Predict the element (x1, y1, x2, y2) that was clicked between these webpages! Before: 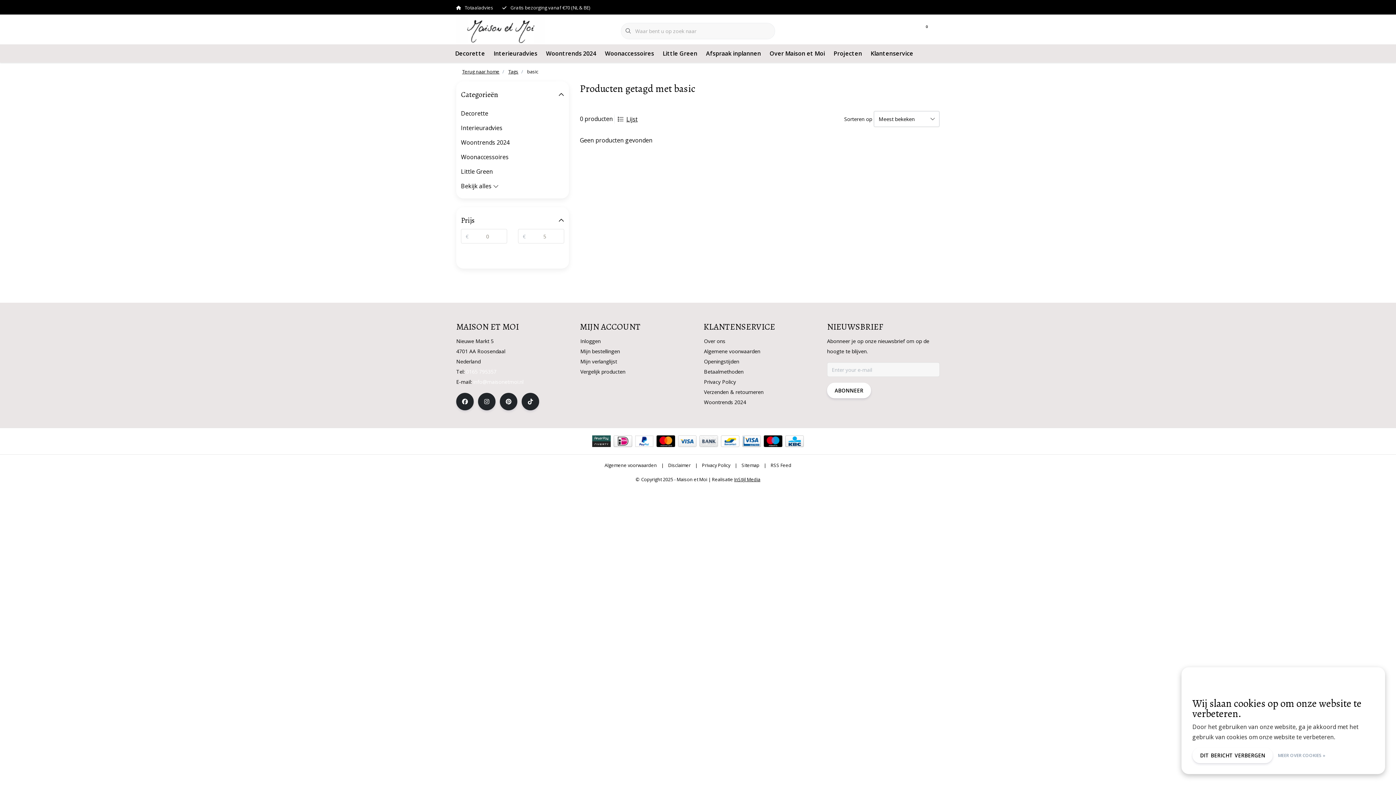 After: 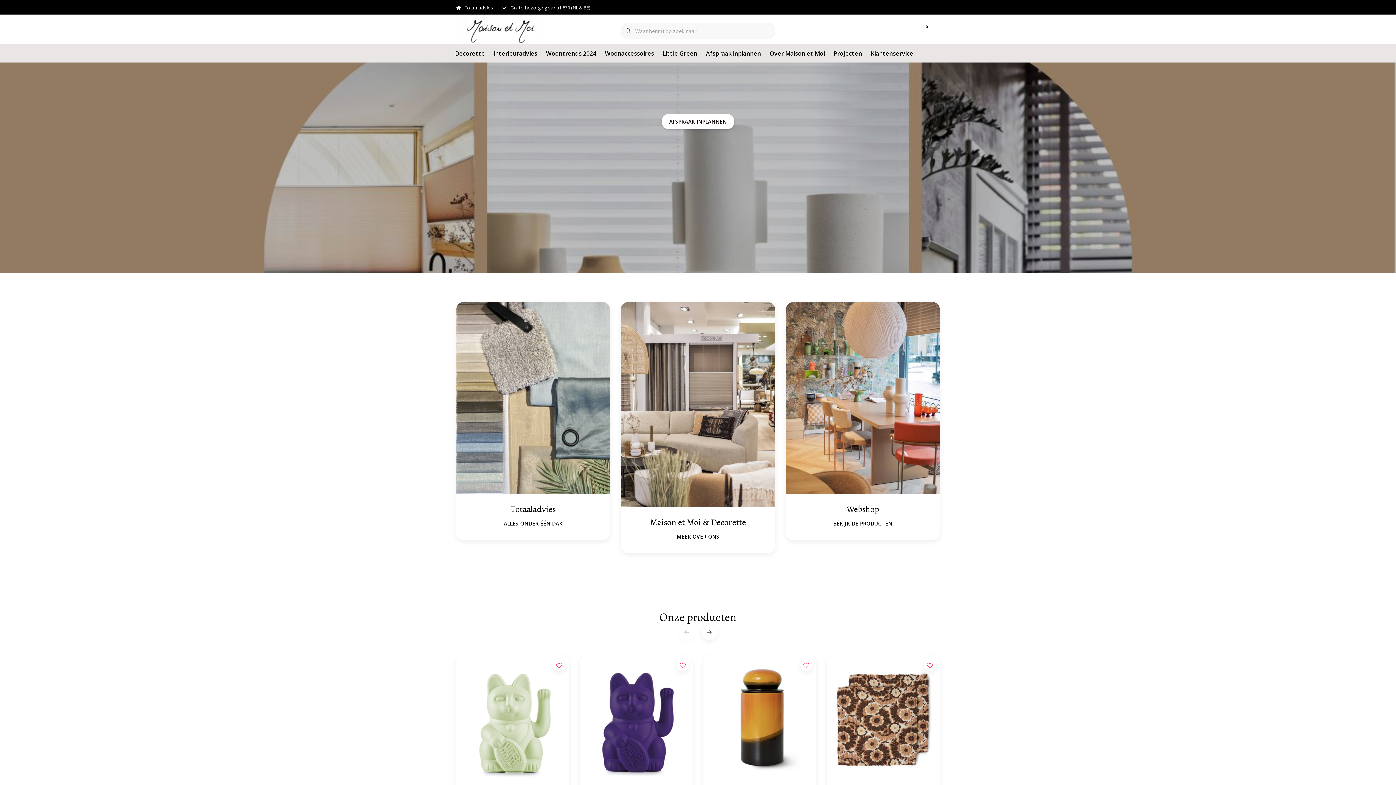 Action: label: Terug naar home bbox: (456, 68, 499, 74)